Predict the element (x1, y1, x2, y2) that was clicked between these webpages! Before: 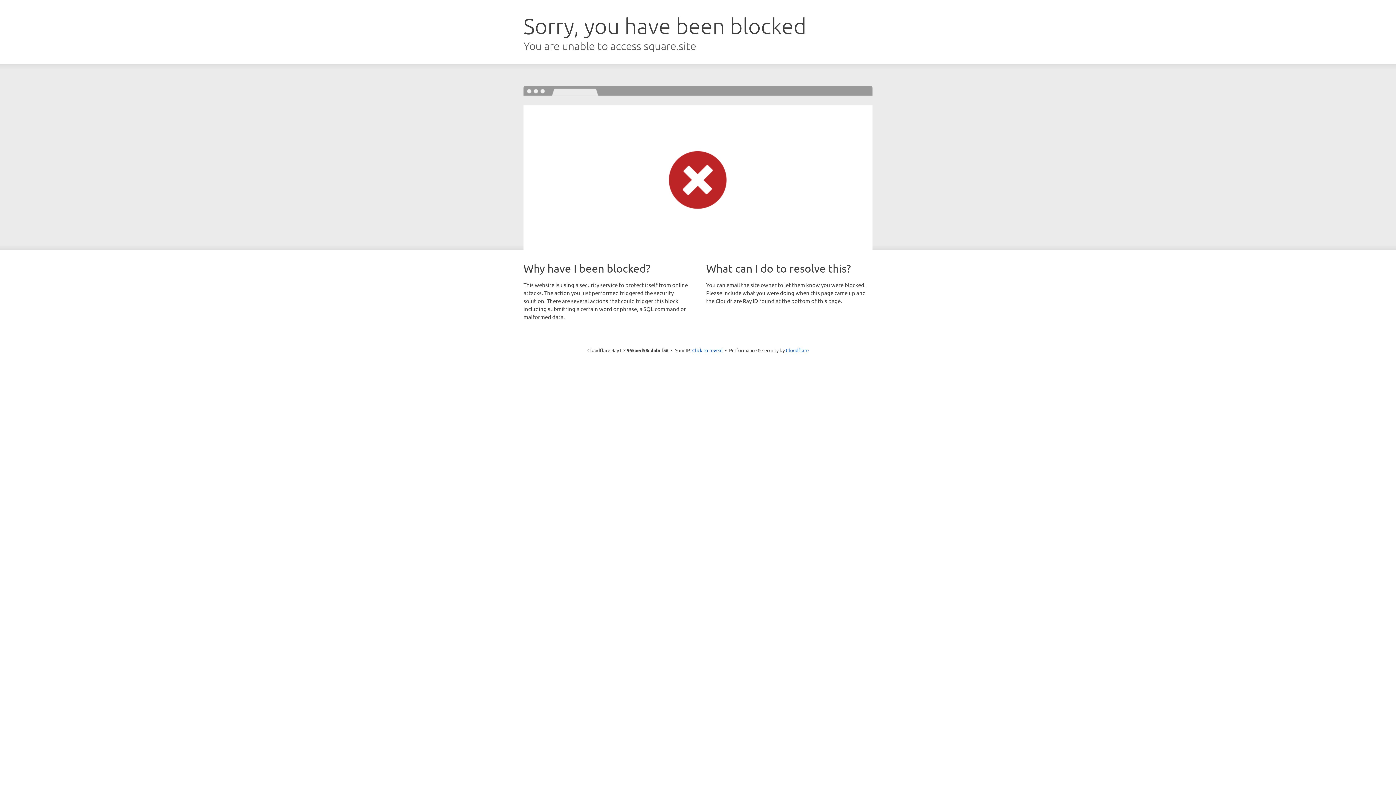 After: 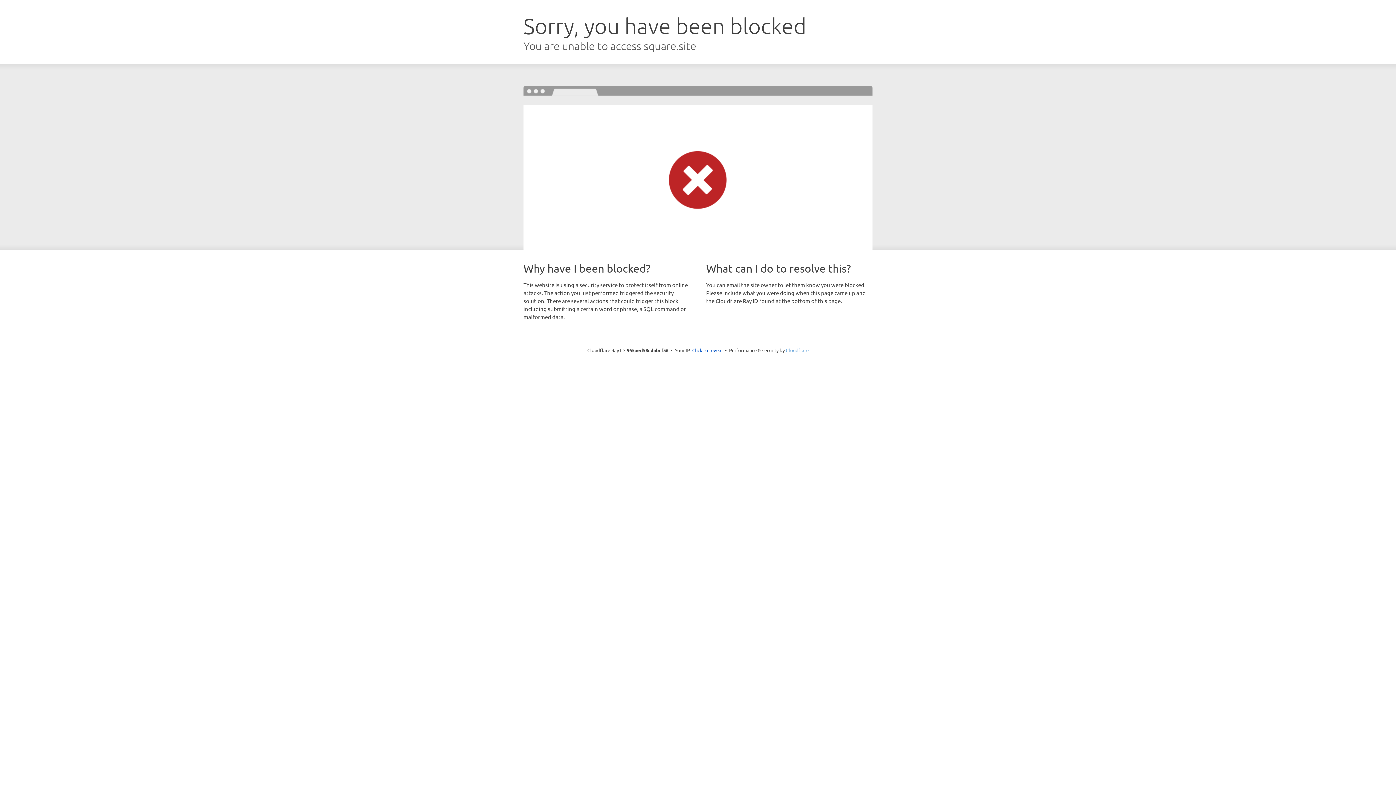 Action: label: Cloudflare bbox: (786, 347, 808, 353)